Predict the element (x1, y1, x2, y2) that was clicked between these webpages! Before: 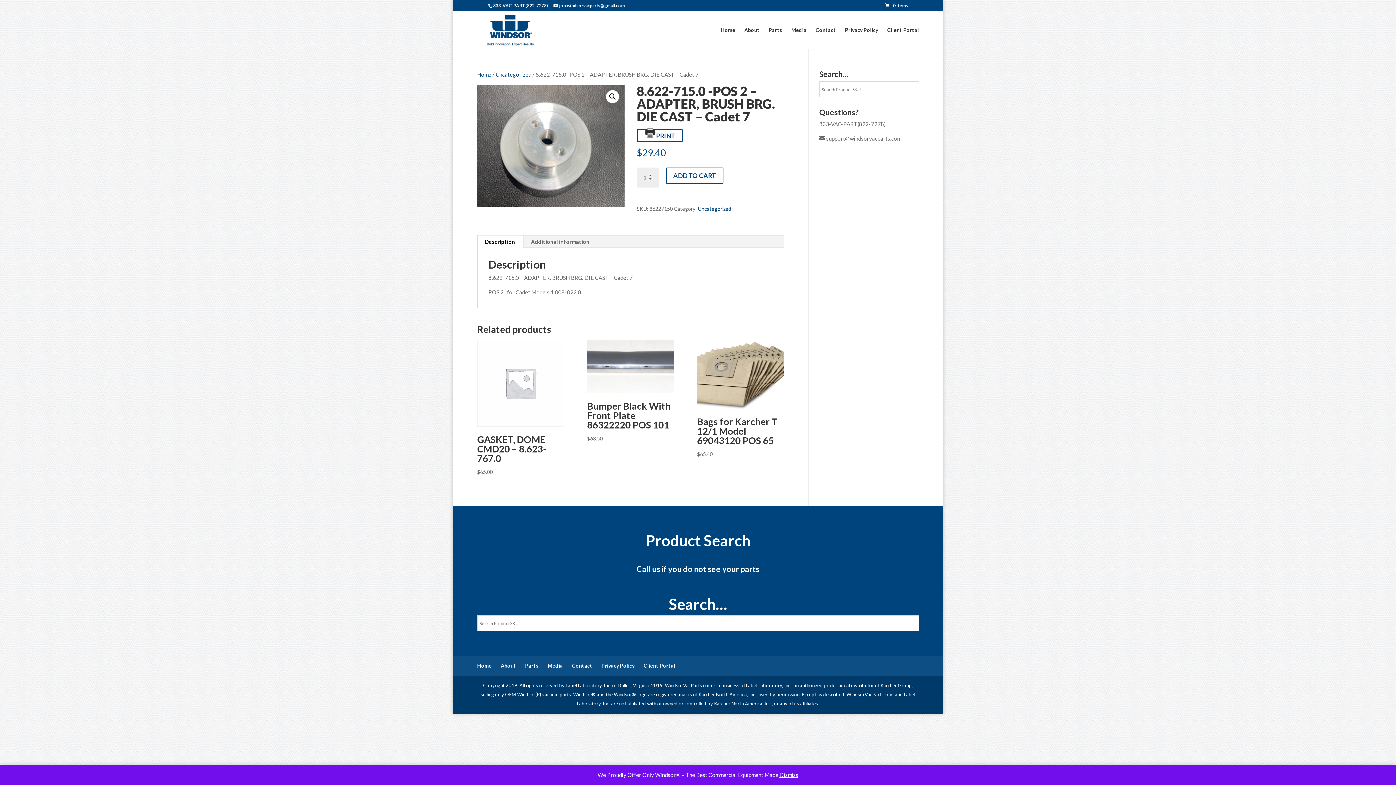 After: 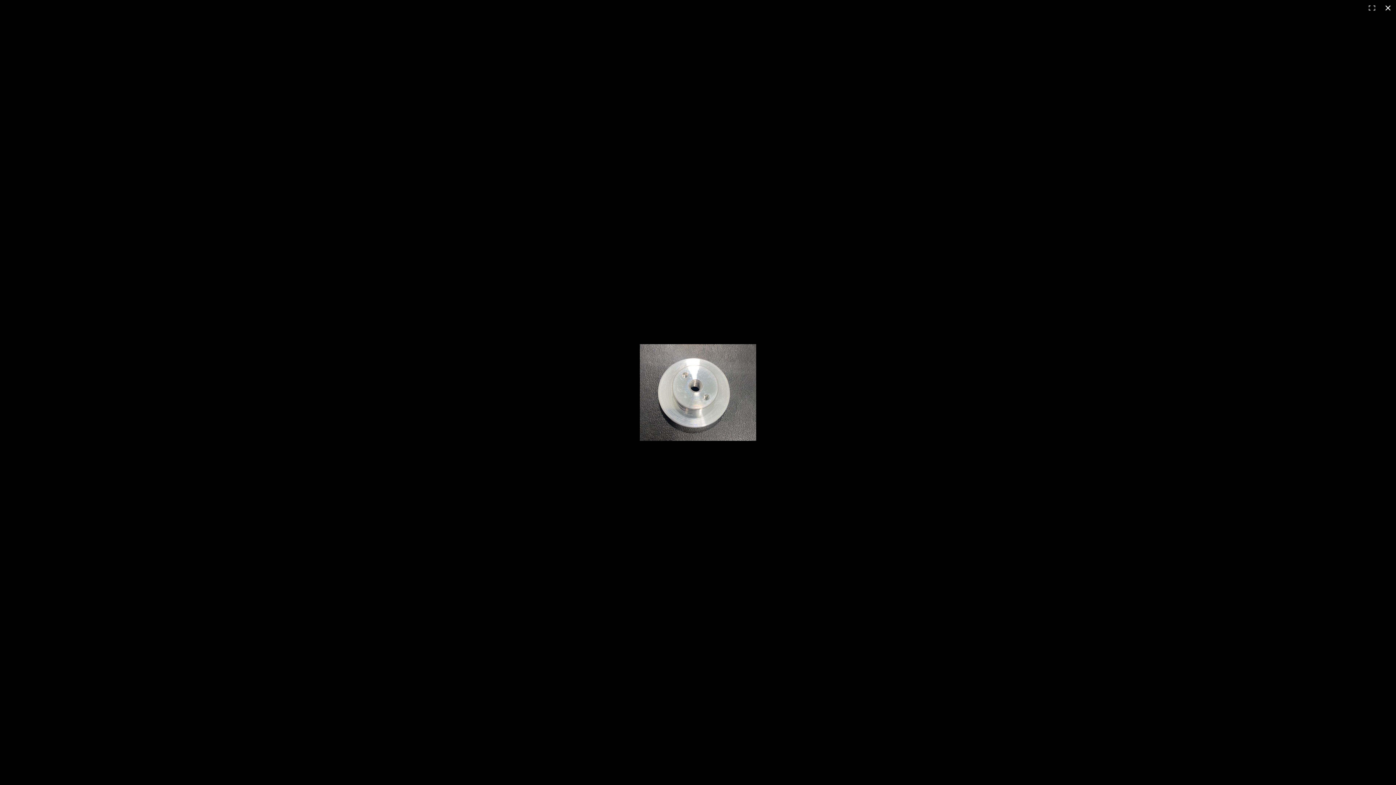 Action: bbox: (606, 90, 619, 103) label: View full-screen image gallery